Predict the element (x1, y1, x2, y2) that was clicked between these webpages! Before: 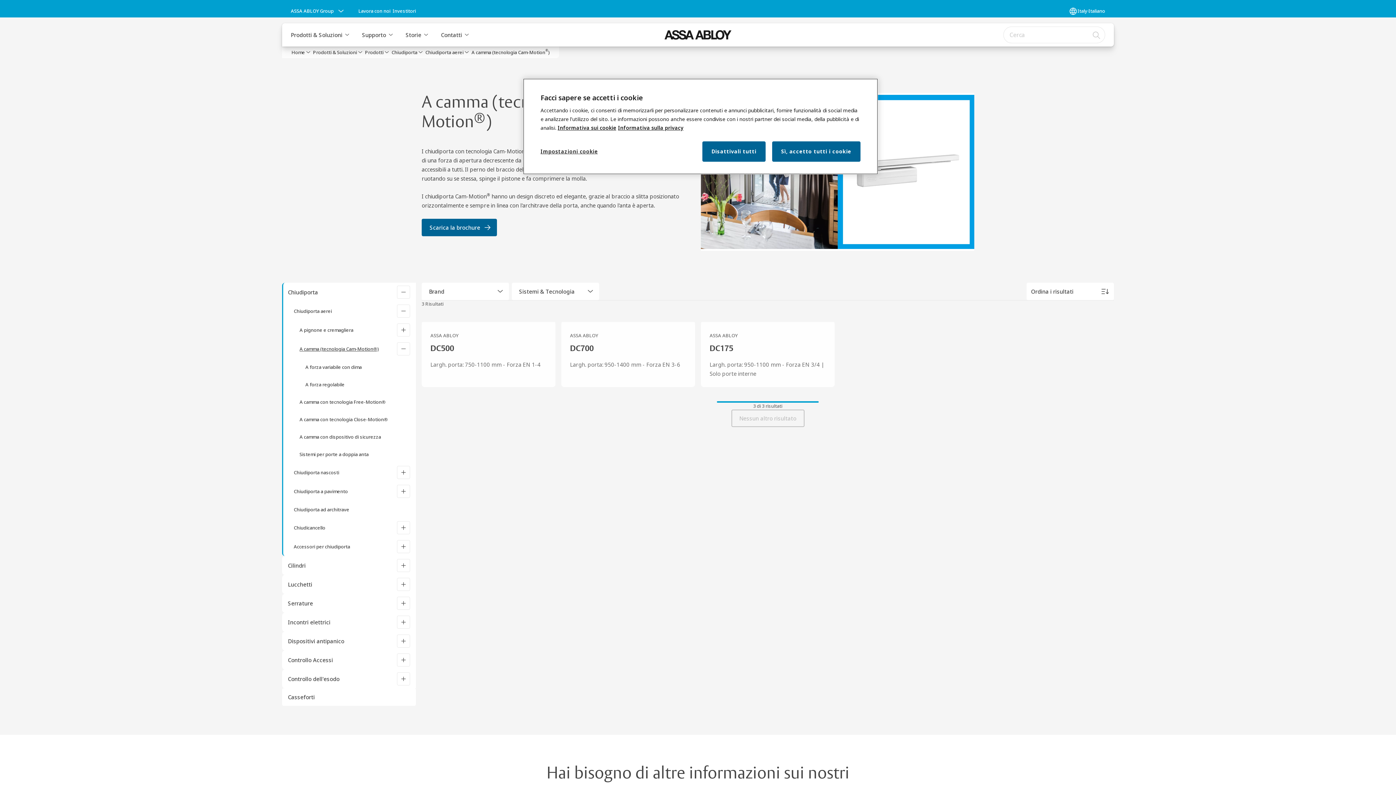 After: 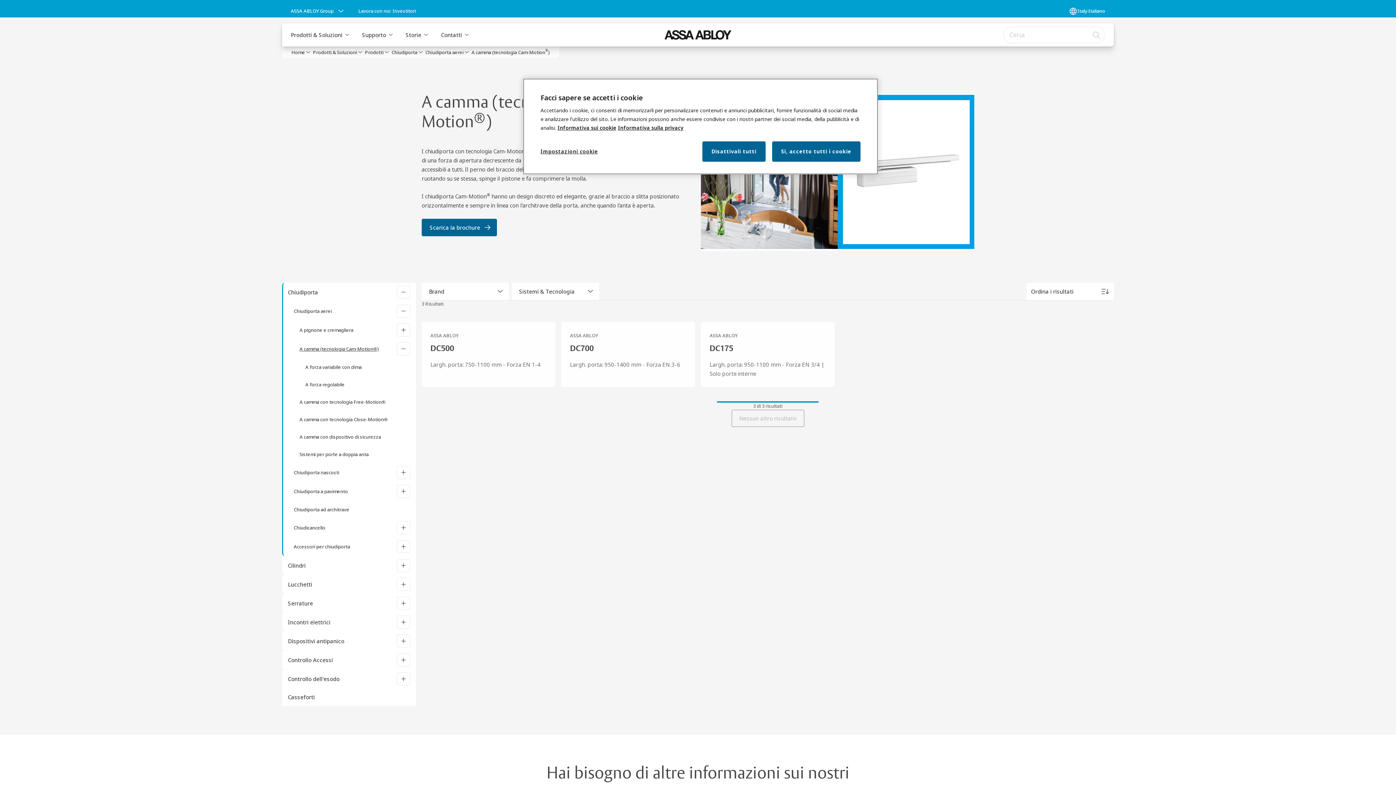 Action: bbox: (299, 345, 378, 352) label: A camma (tecnologia Cam-Motion®)